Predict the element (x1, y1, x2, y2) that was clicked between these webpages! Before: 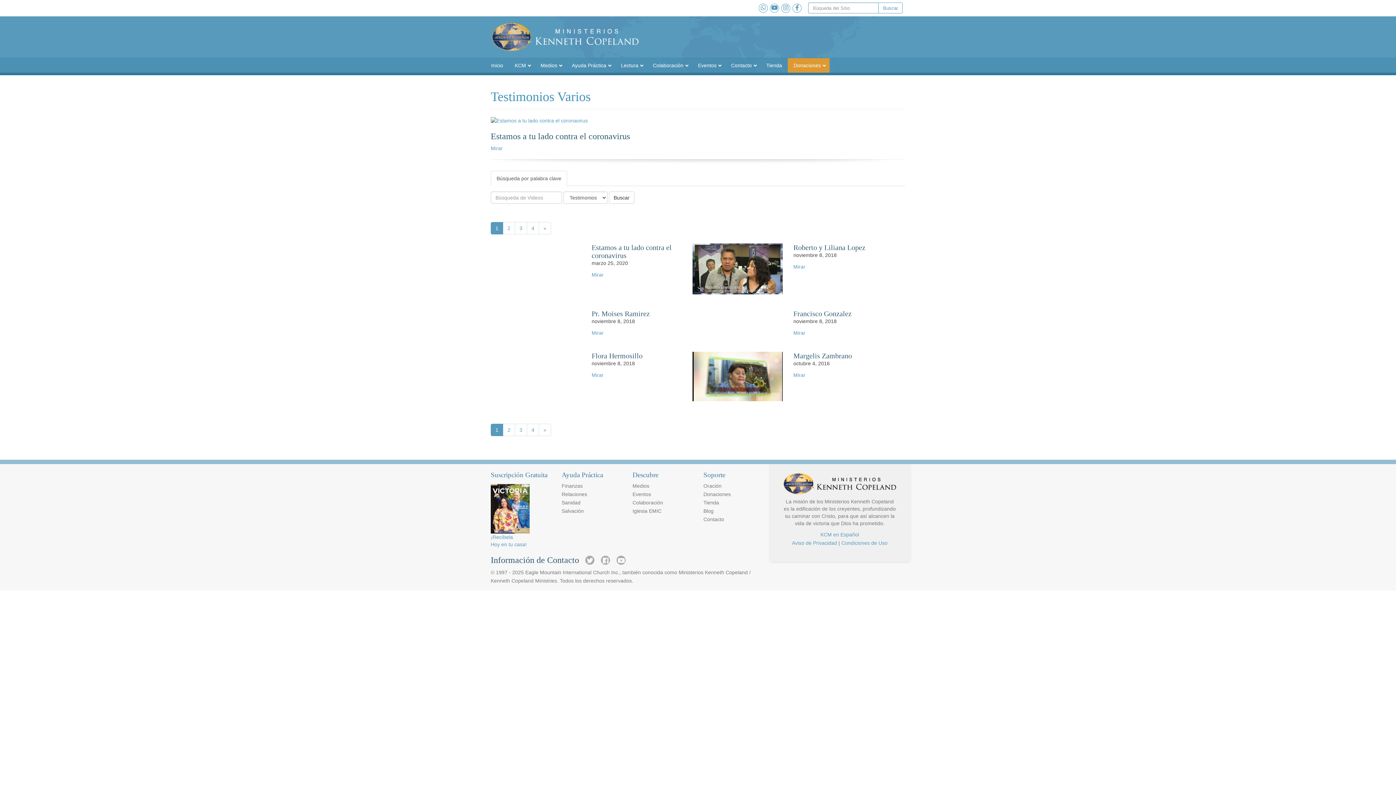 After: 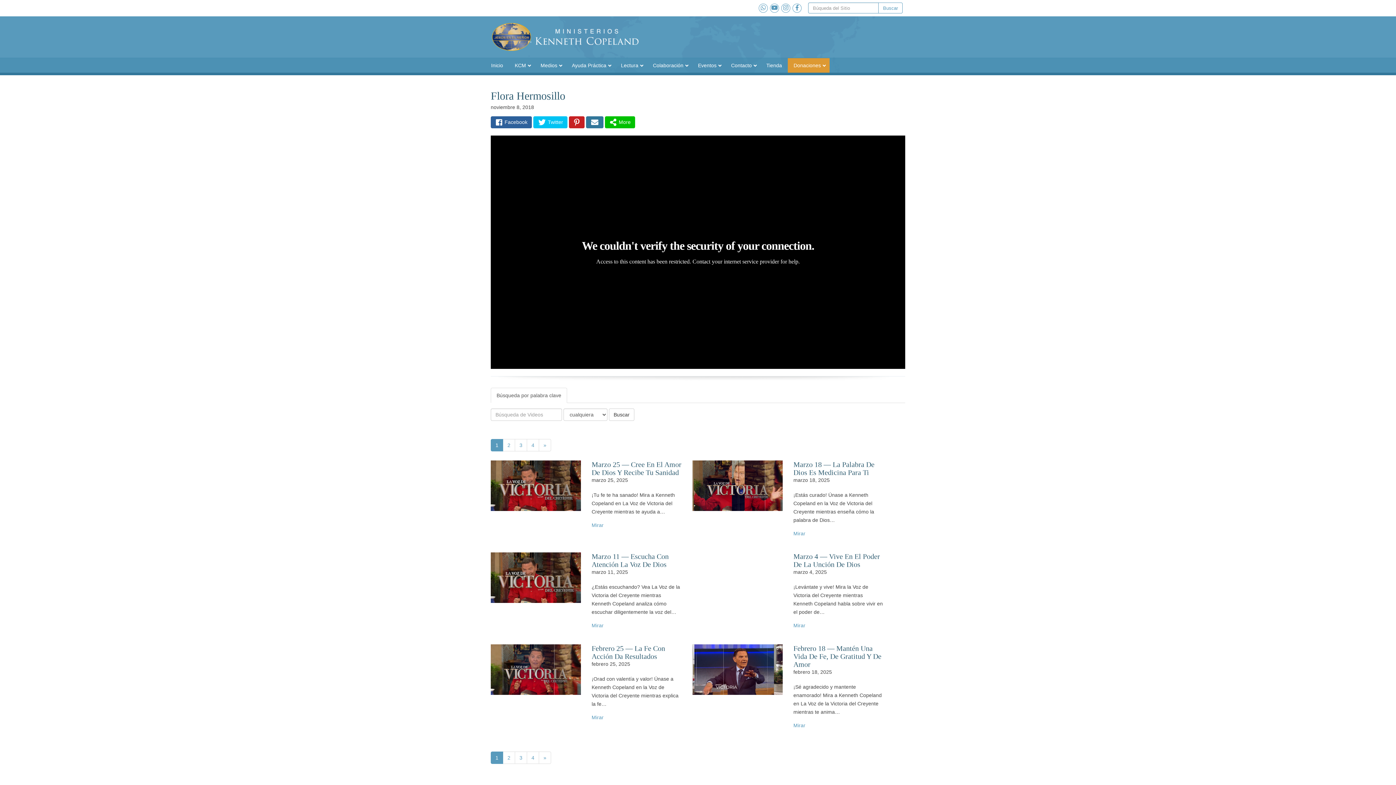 Action: bbox: (591, 371, 681, 378) label: Mirar